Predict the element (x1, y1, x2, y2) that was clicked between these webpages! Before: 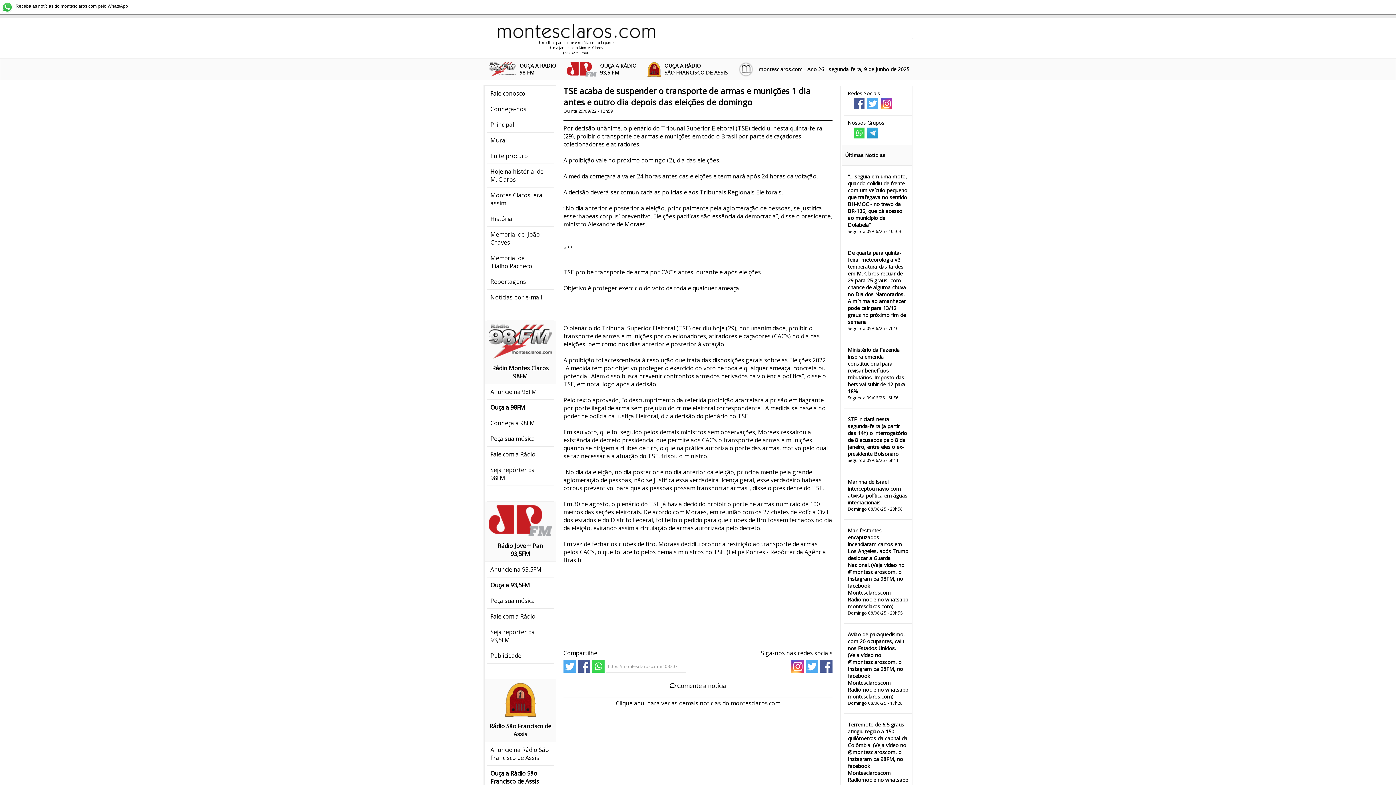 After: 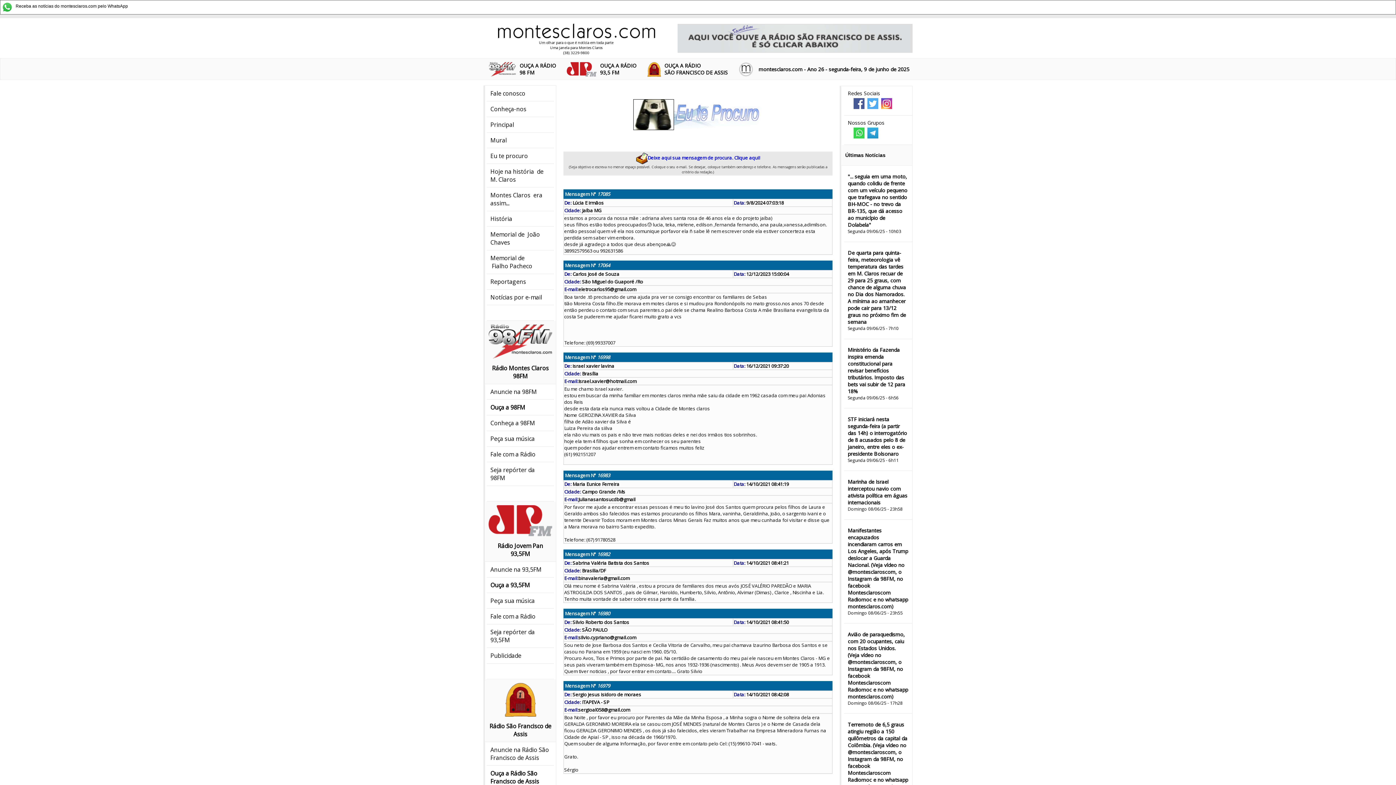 Action: label: Eu te procuro bbox: (490, 152, 528, 160)